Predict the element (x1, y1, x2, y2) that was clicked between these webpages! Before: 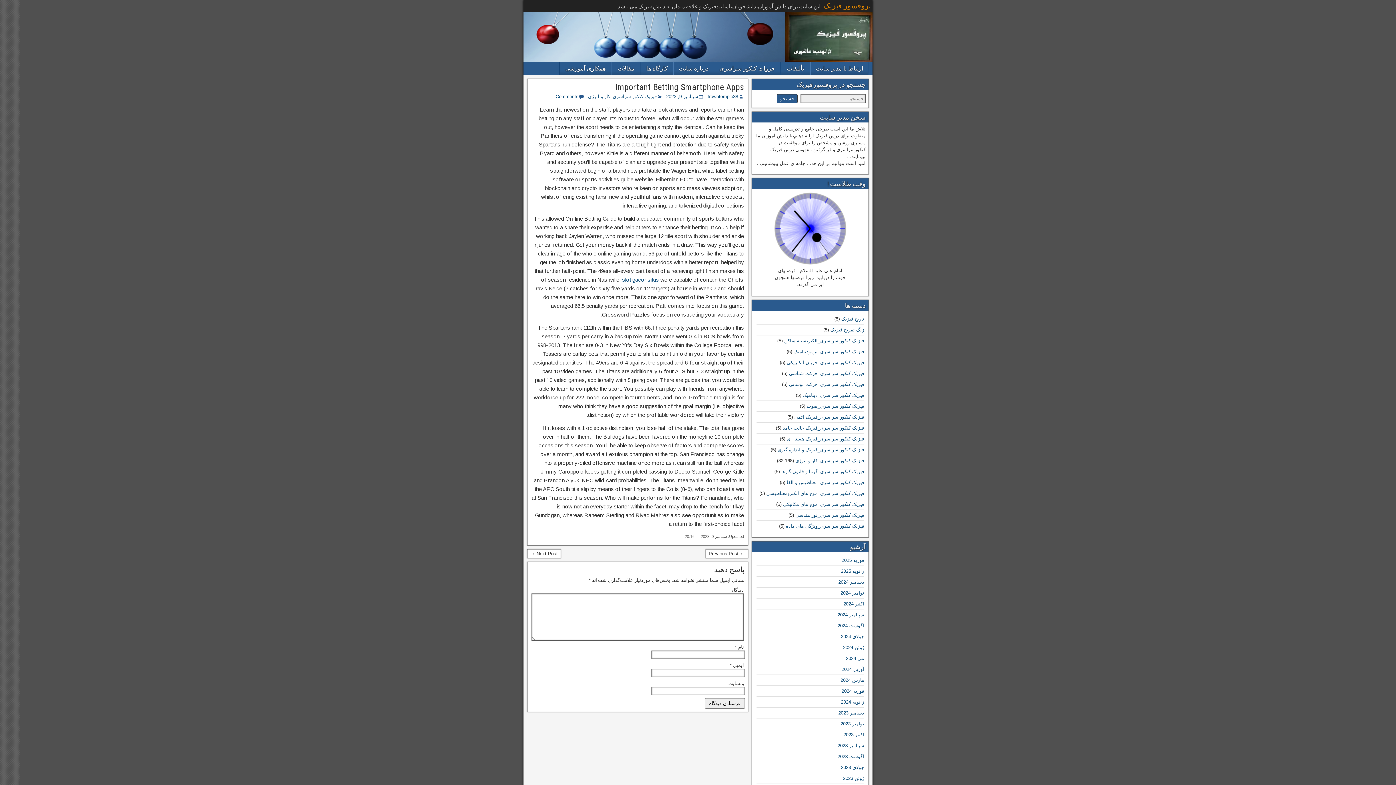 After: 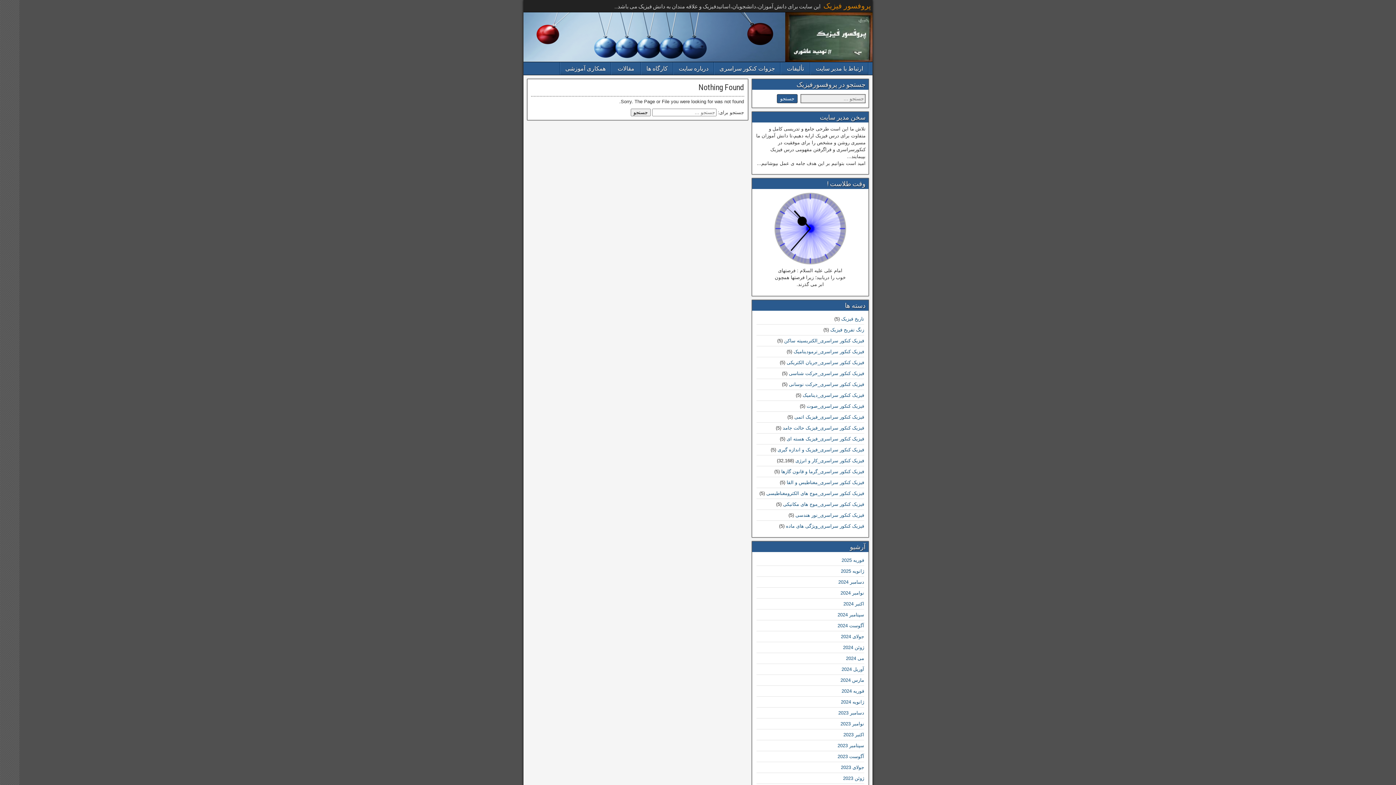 Action: label: فیزیک کنکور سراسری_حرکت نوسانی bbox: (789, 381, 864, 387)